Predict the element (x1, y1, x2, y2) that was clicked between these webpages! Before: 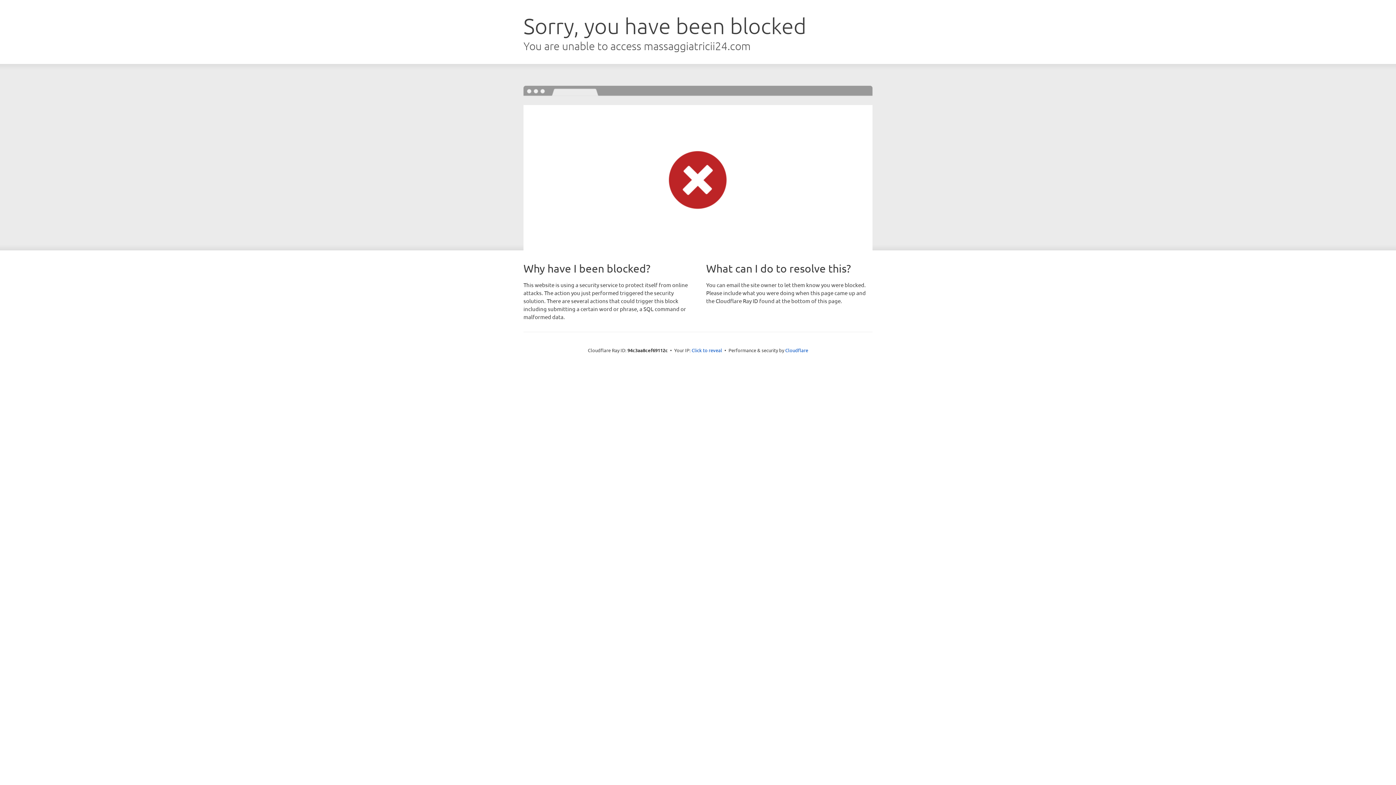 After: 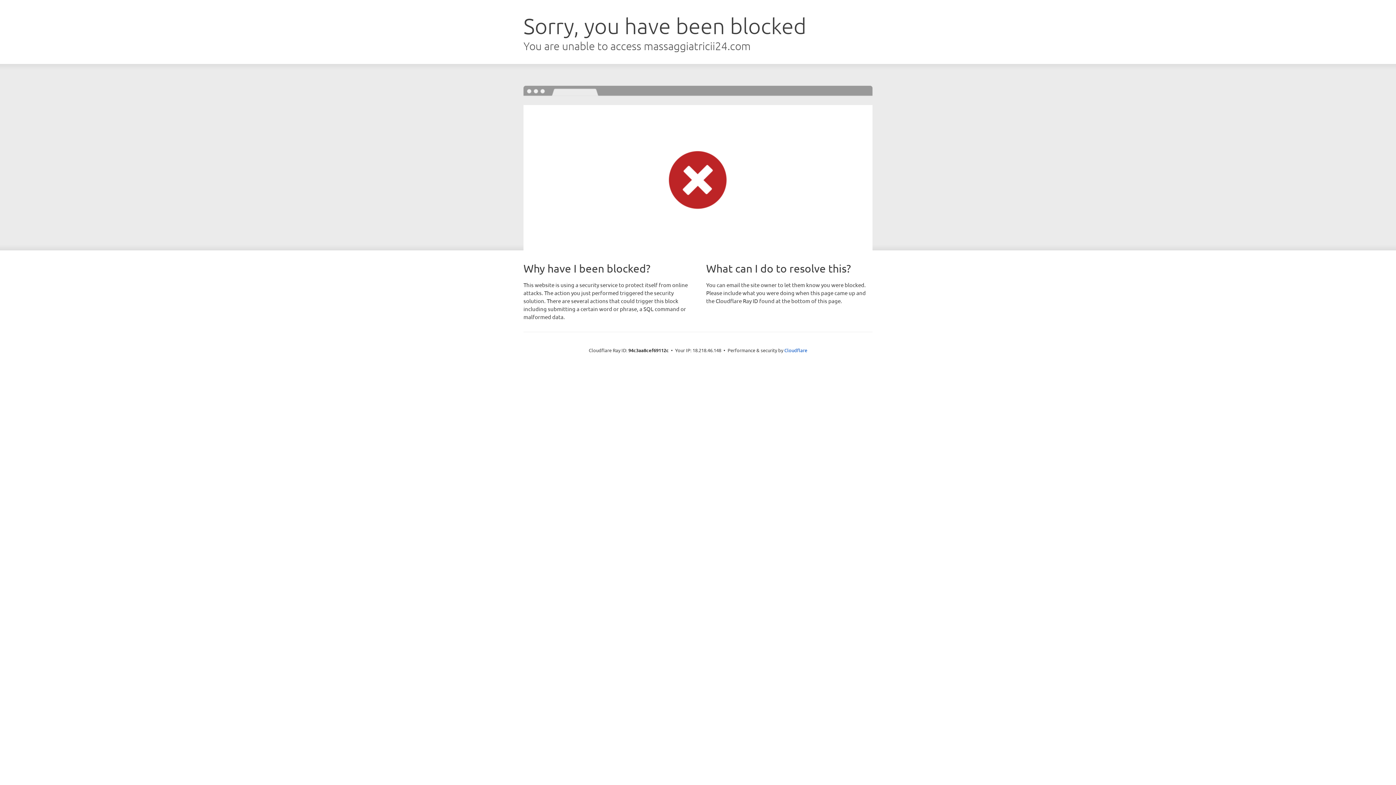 Action: label: Click to reveal bbox: (691, 346, 722, 353)